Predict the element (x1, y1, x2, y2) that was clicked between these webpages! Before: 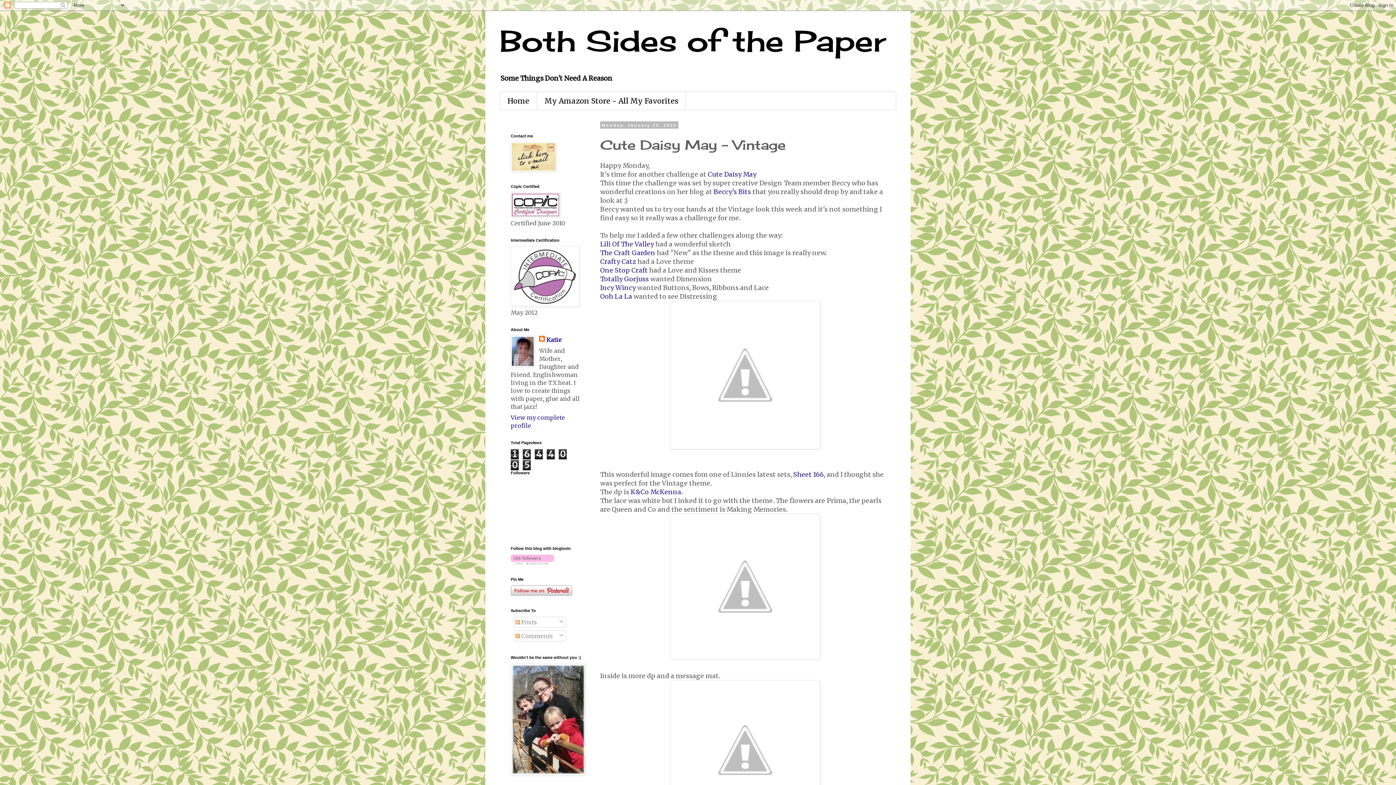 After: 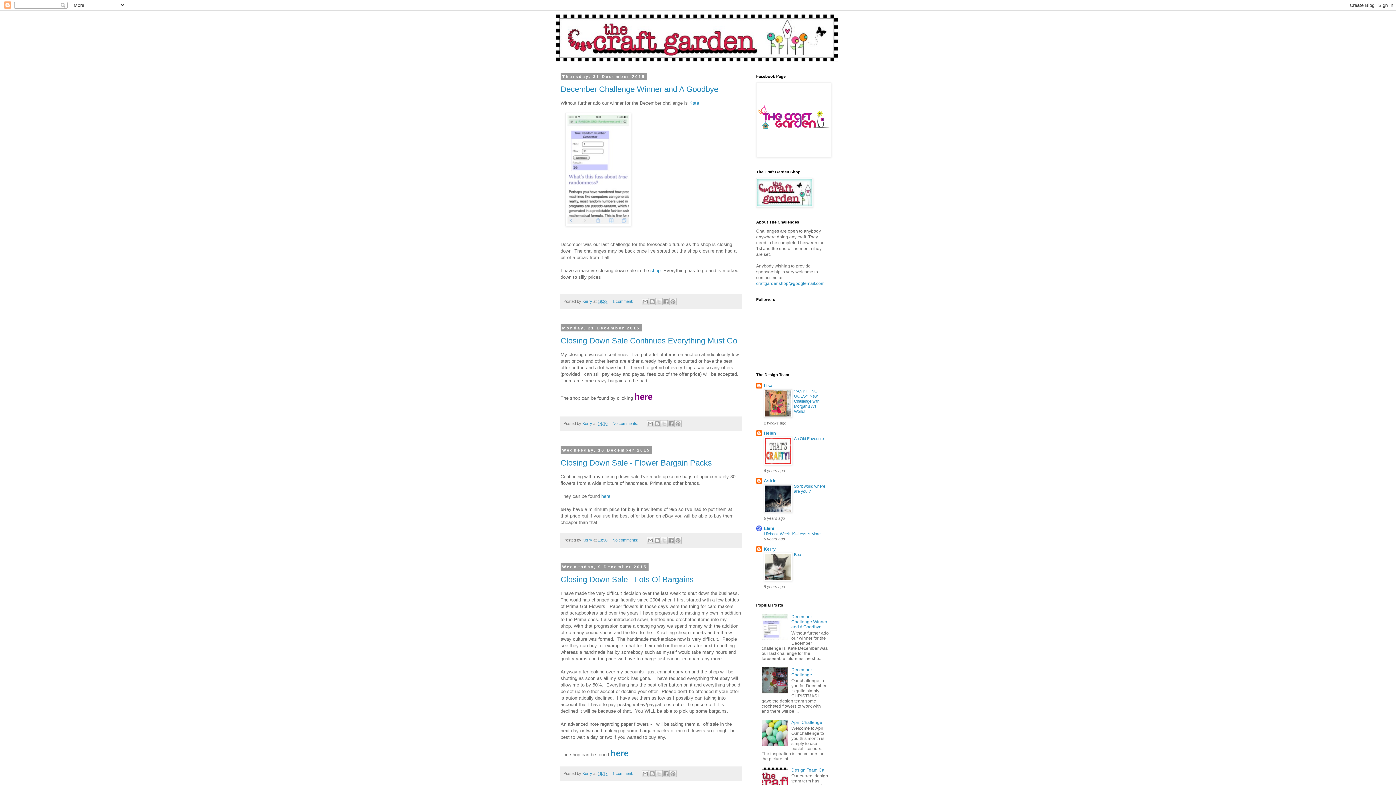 Action: label: The Craft Garden bbox: (600, 248, 655, 256)